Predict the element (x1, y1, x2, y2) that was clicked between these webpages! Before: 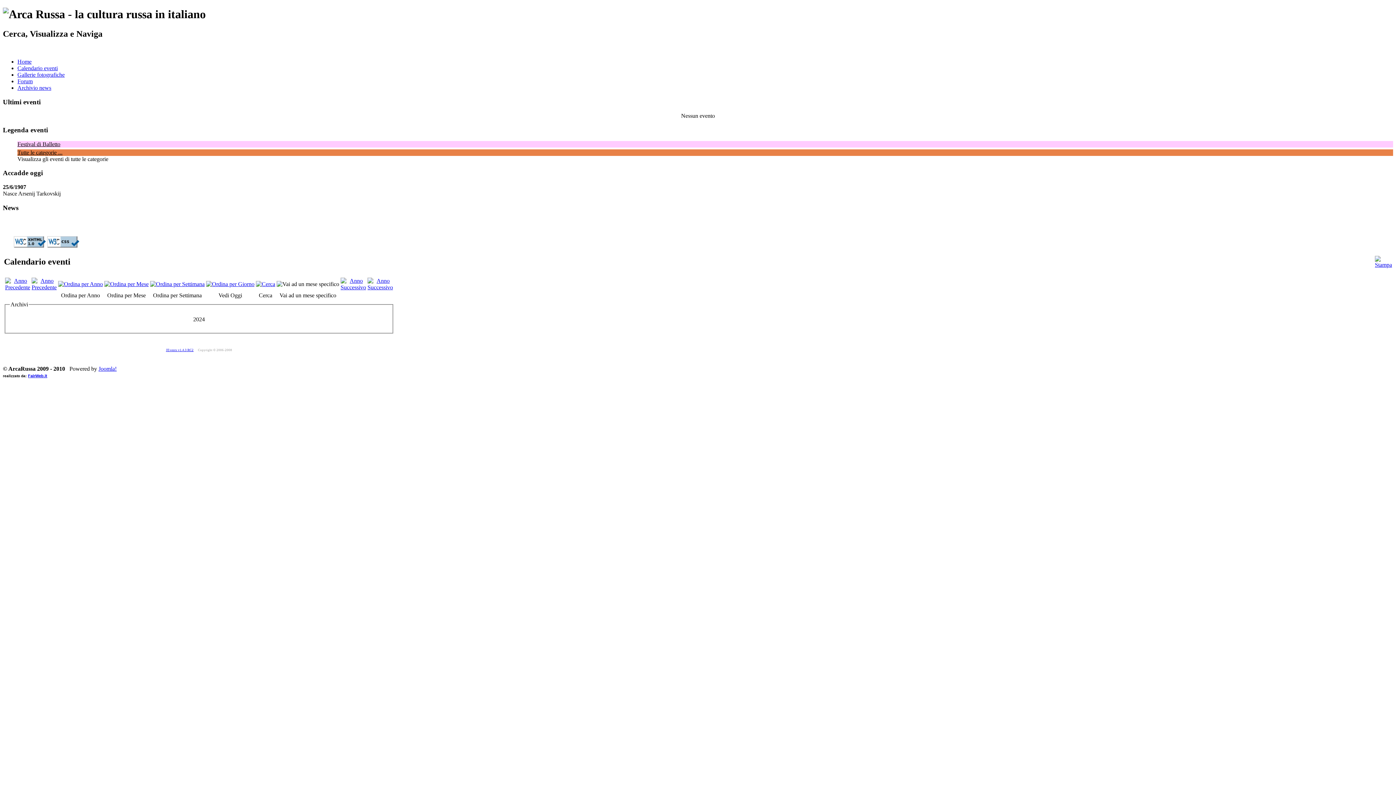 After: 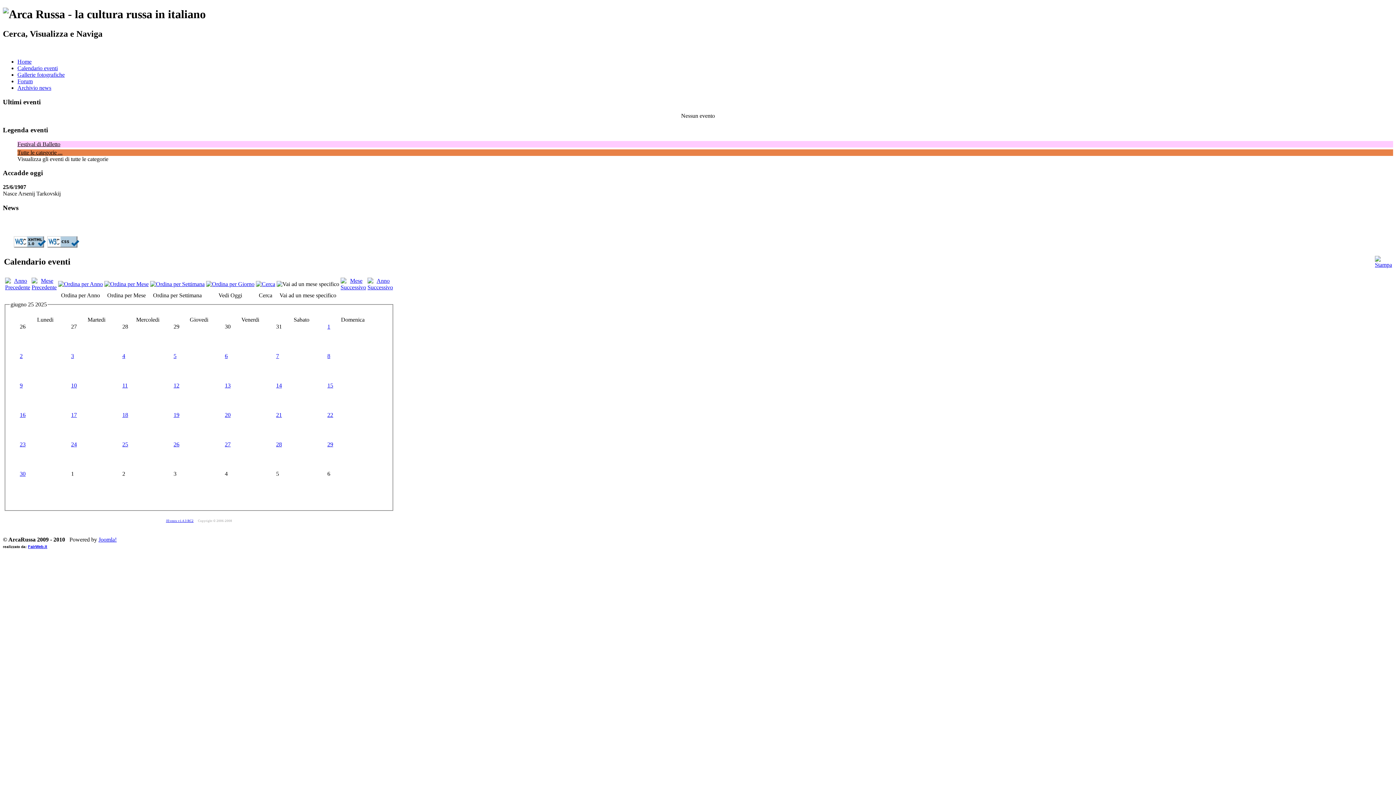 Action: bbox: (104, 280, 148, 287)